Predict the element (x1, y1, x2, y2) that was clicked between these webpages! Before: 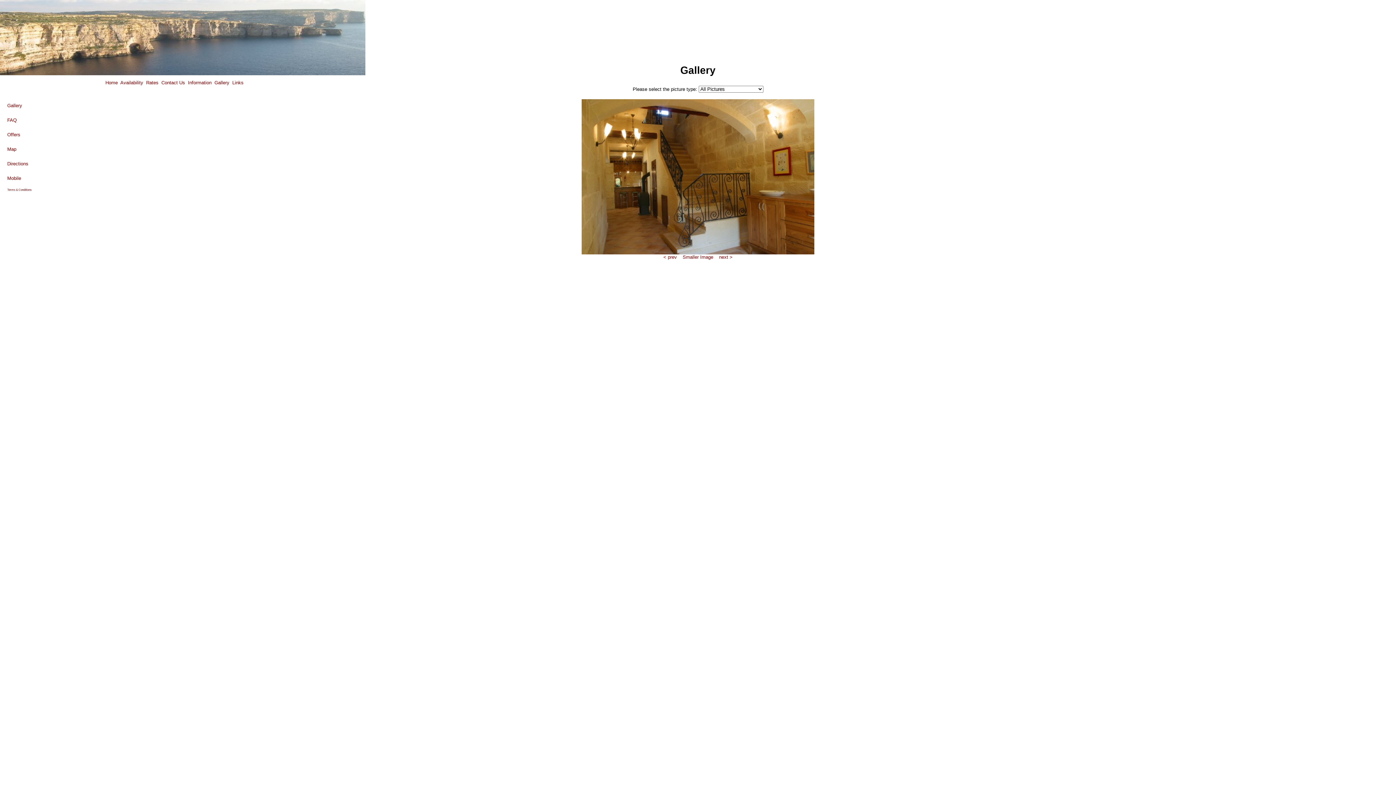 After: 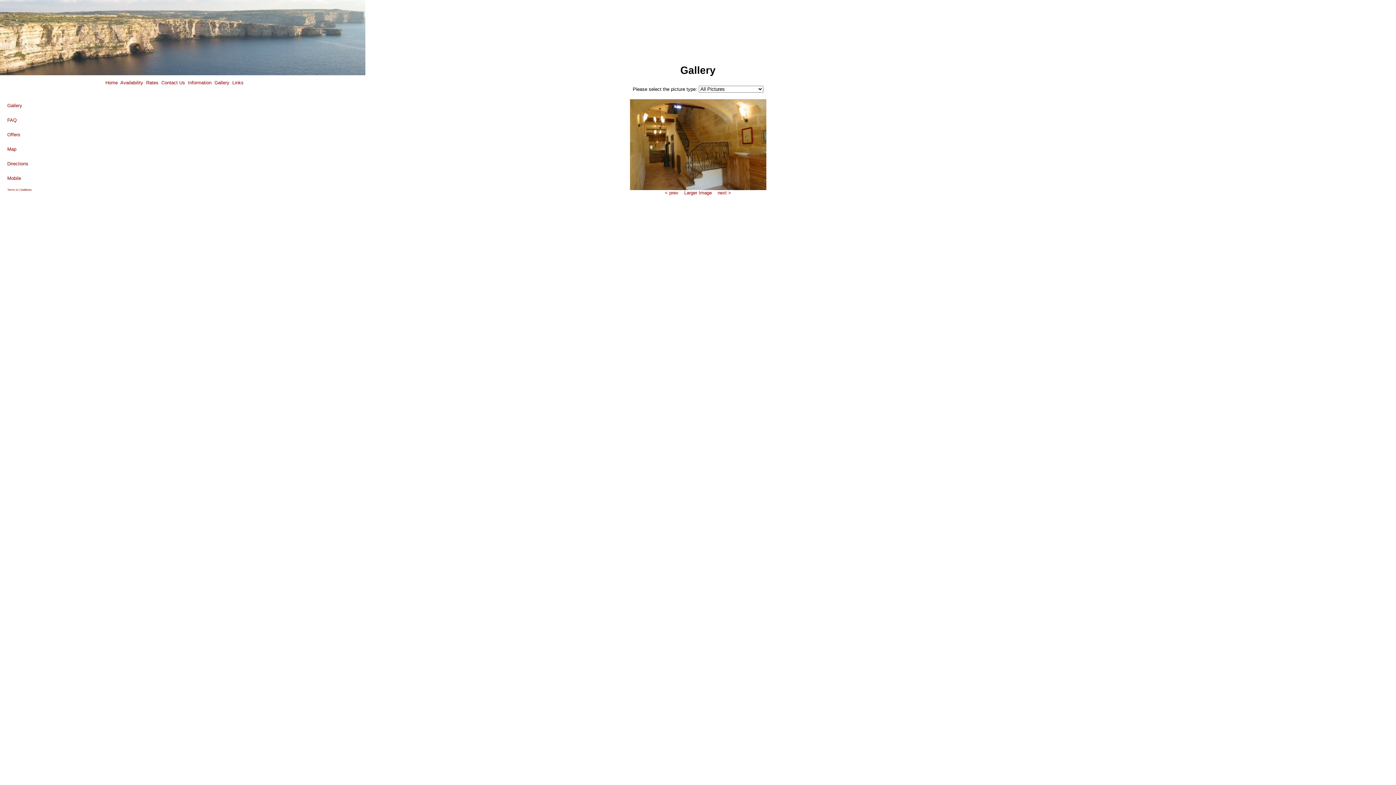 Action: label: Smaller Image bbox: (682, 254, 713, 259)